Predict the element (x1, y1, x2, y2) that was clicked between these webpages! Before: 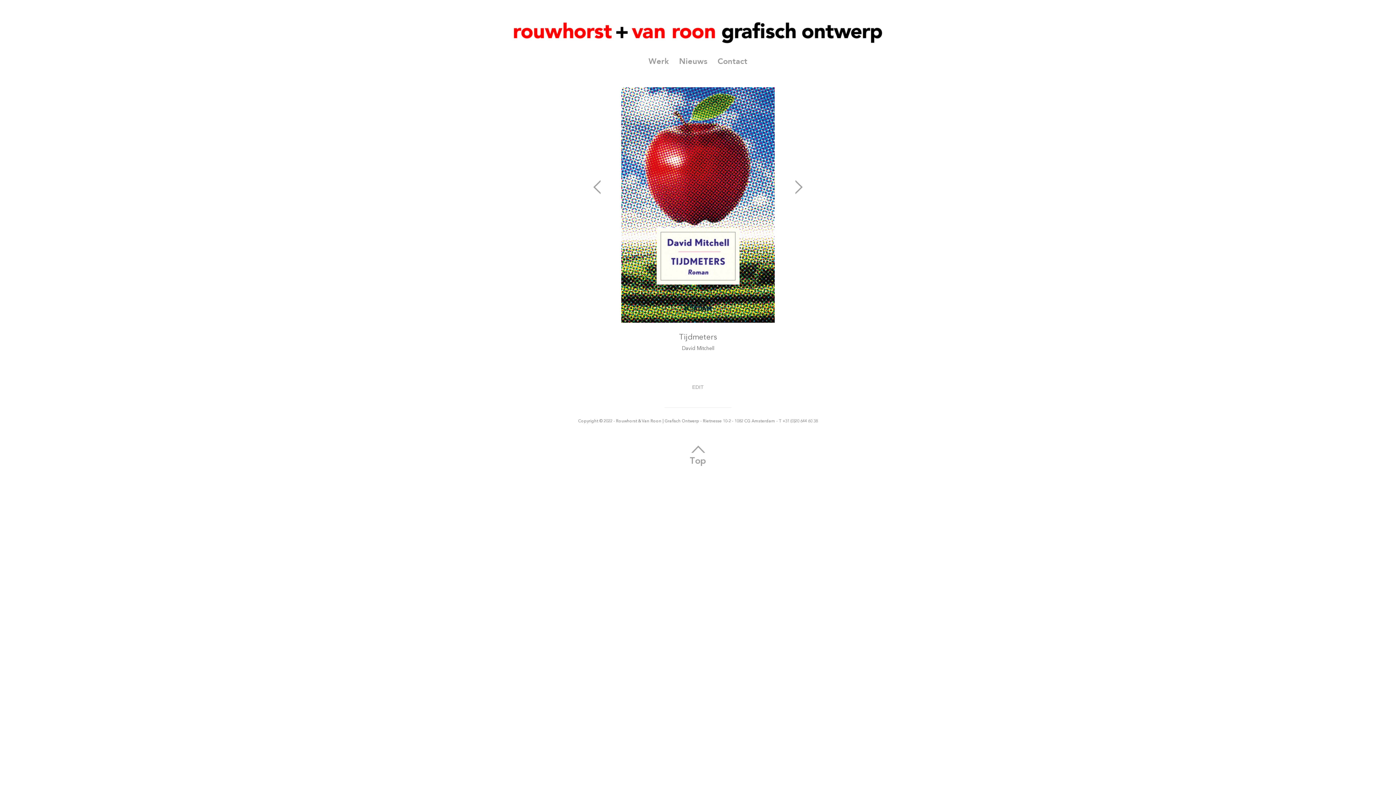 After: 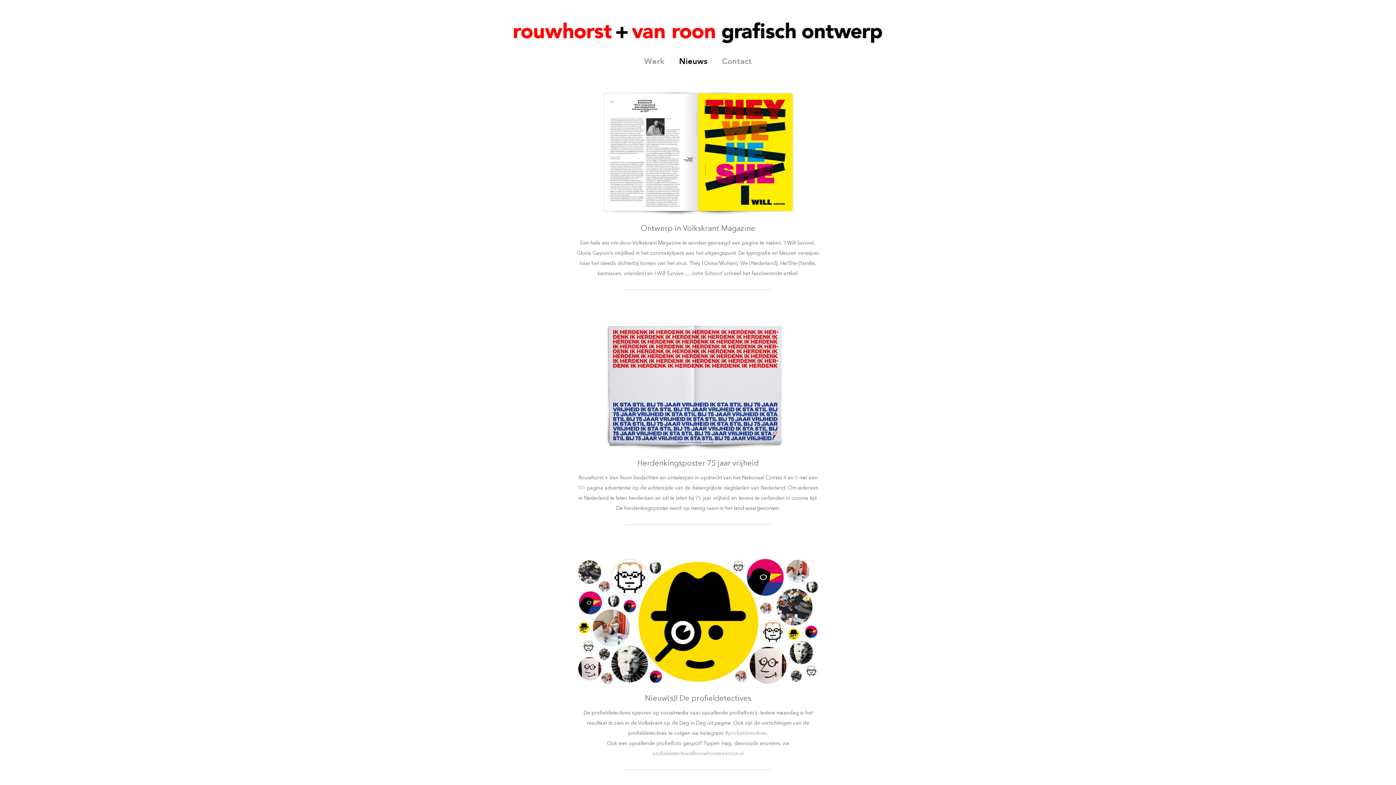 Action: bbox: (679, 57, 707, 65) label: Nieuws